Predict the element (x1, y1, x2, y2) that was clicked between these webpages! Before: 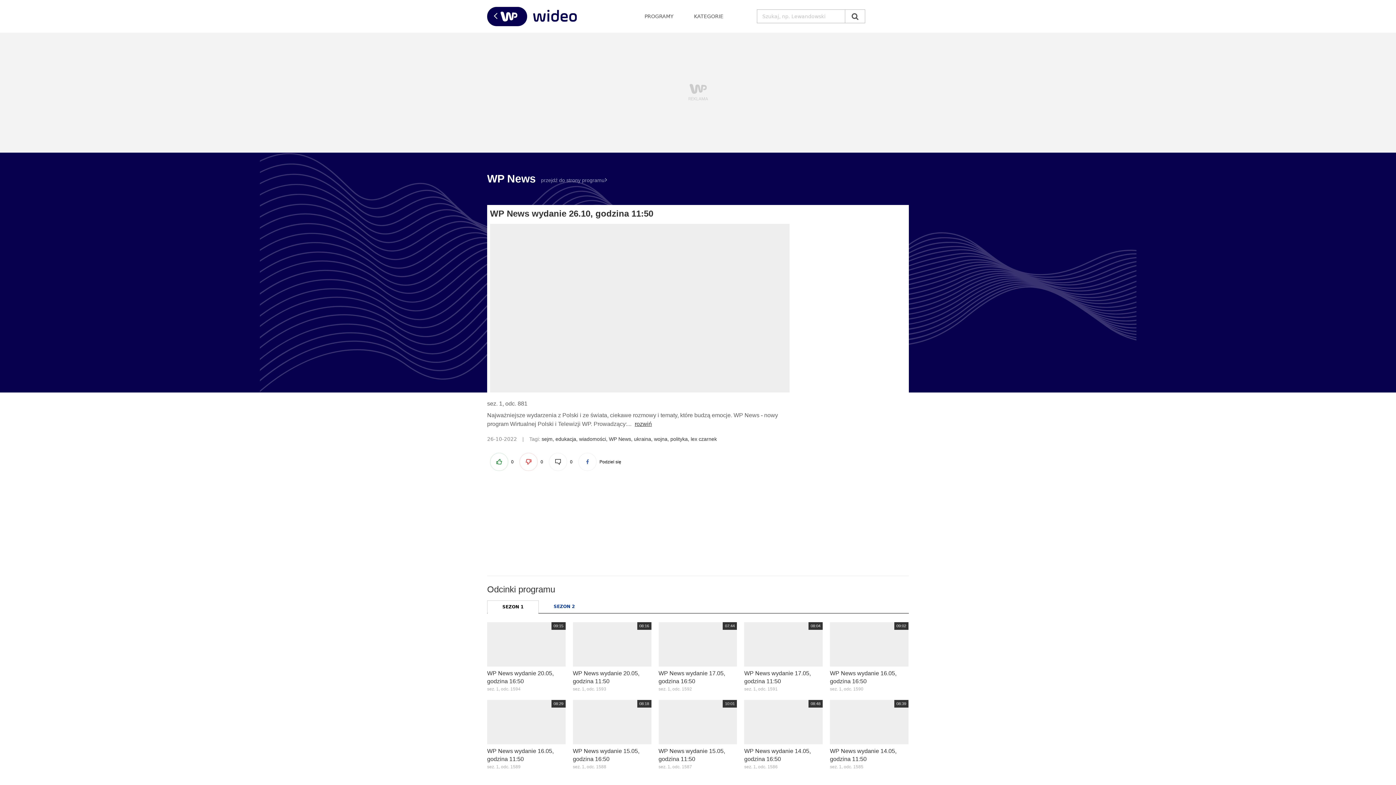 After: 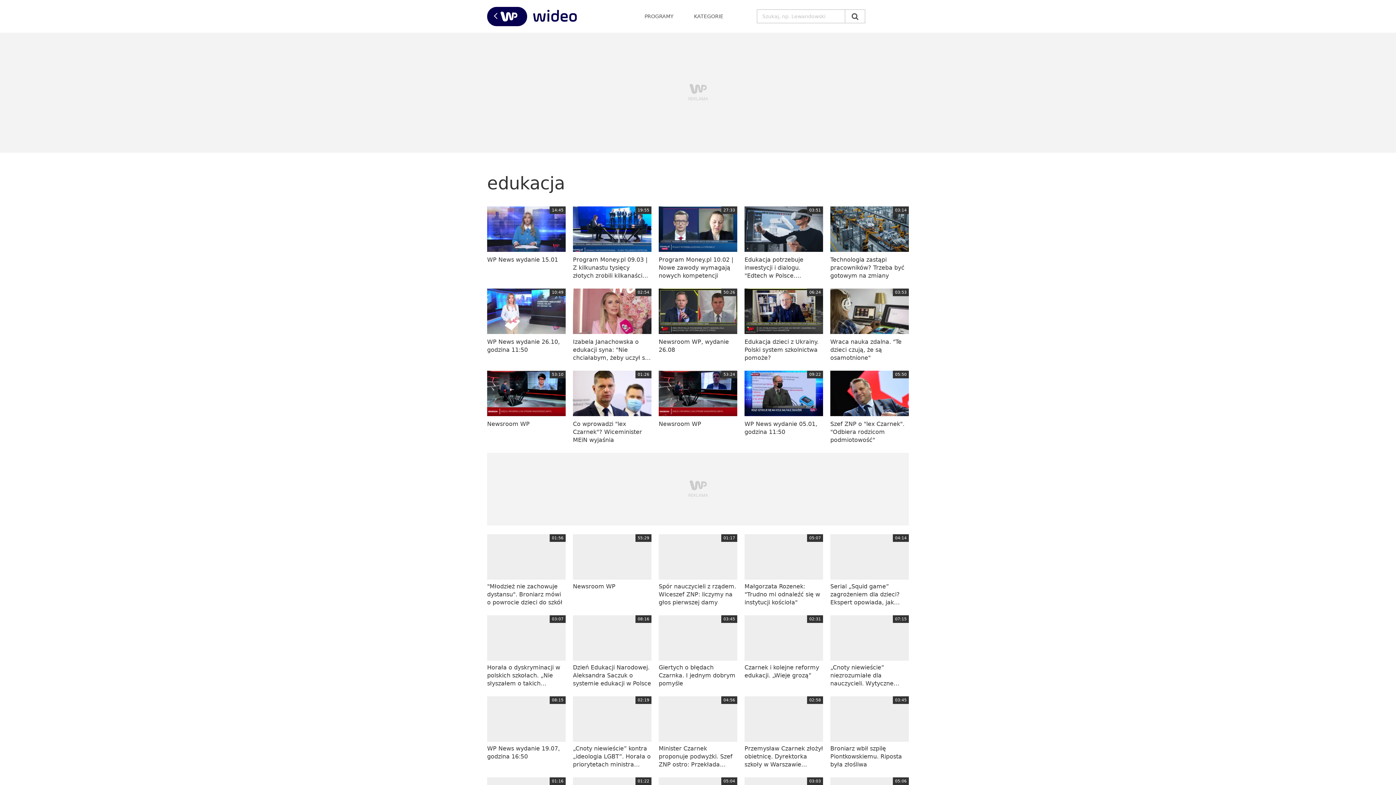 Action: bbox: (555, 436, 576, 442) label: edukacja